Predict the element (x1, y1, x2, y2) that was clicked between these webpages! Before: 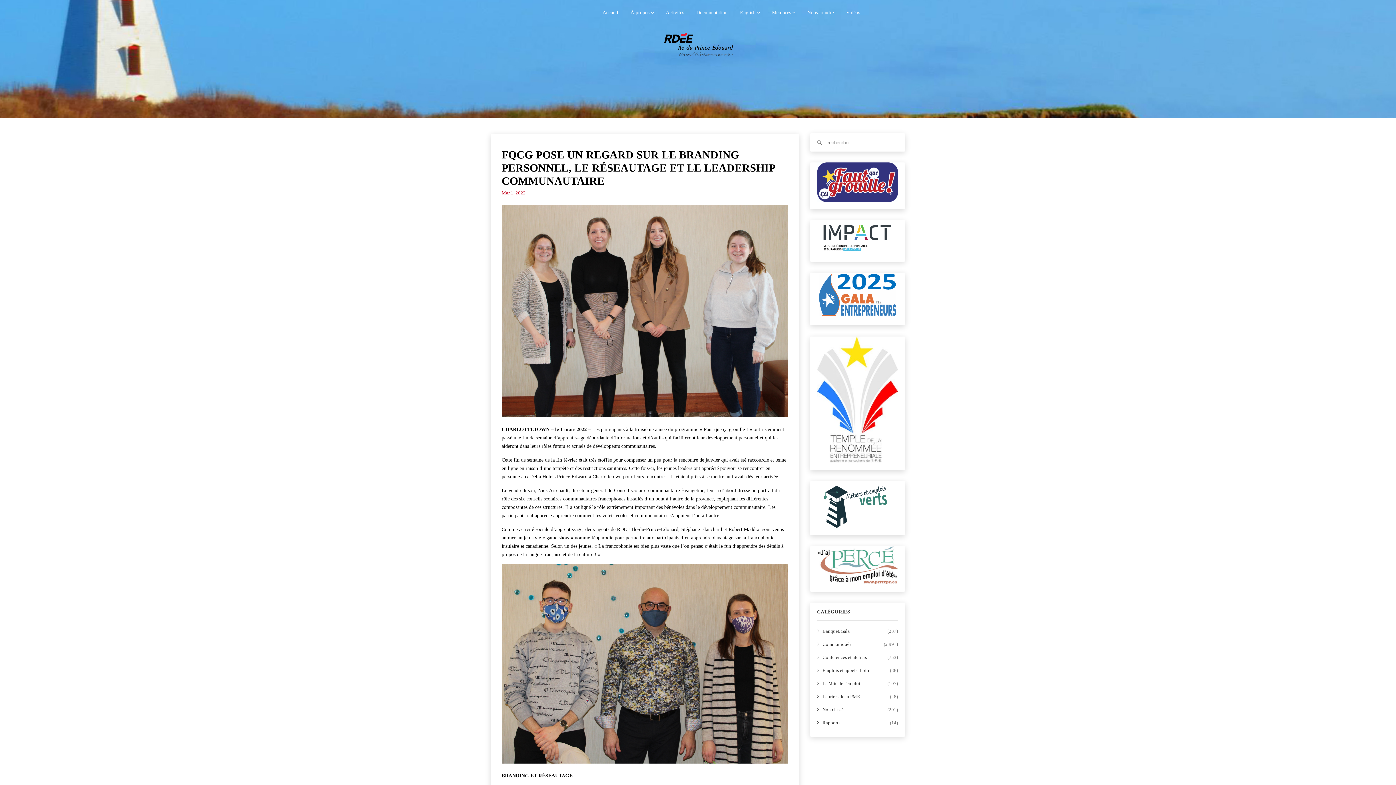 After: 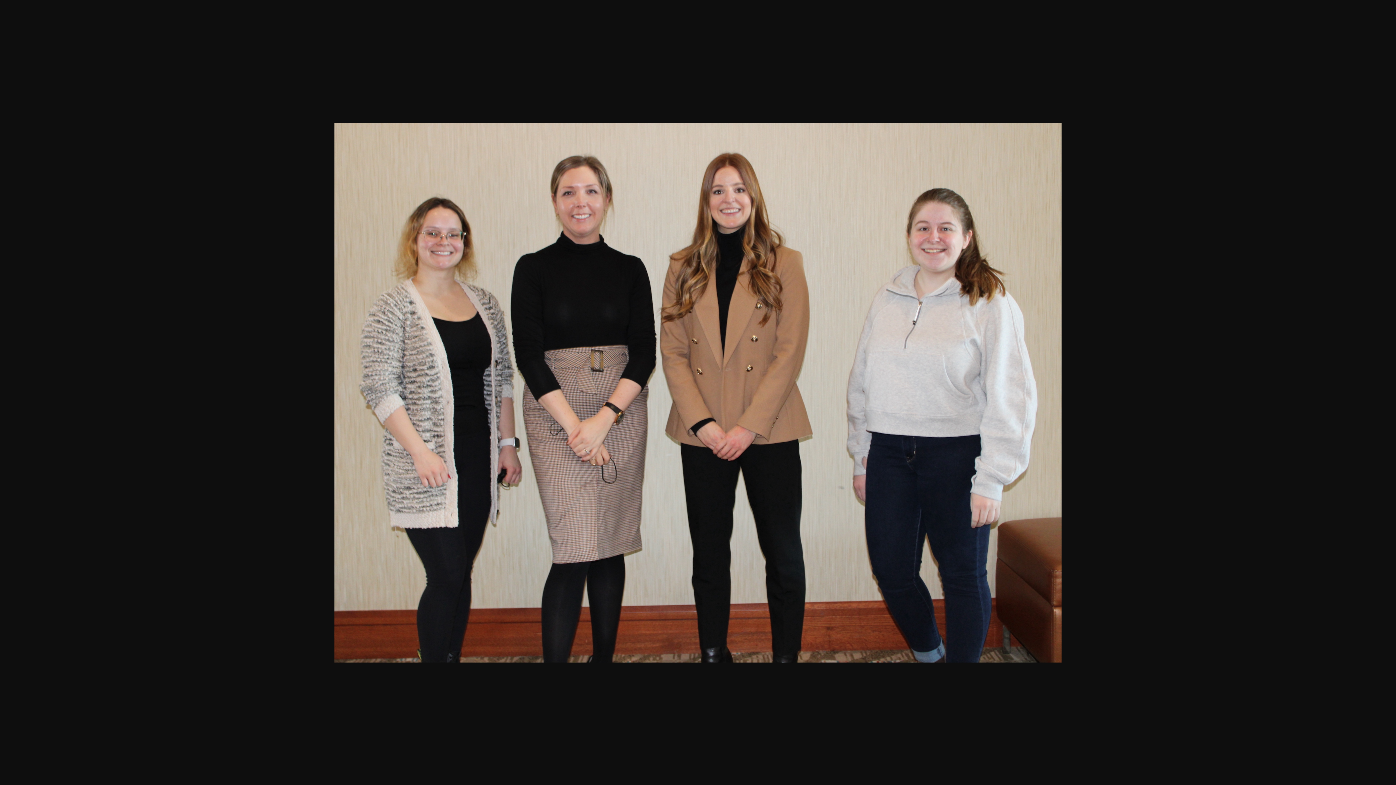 Action: bbox: (501, 204, 788, 417)